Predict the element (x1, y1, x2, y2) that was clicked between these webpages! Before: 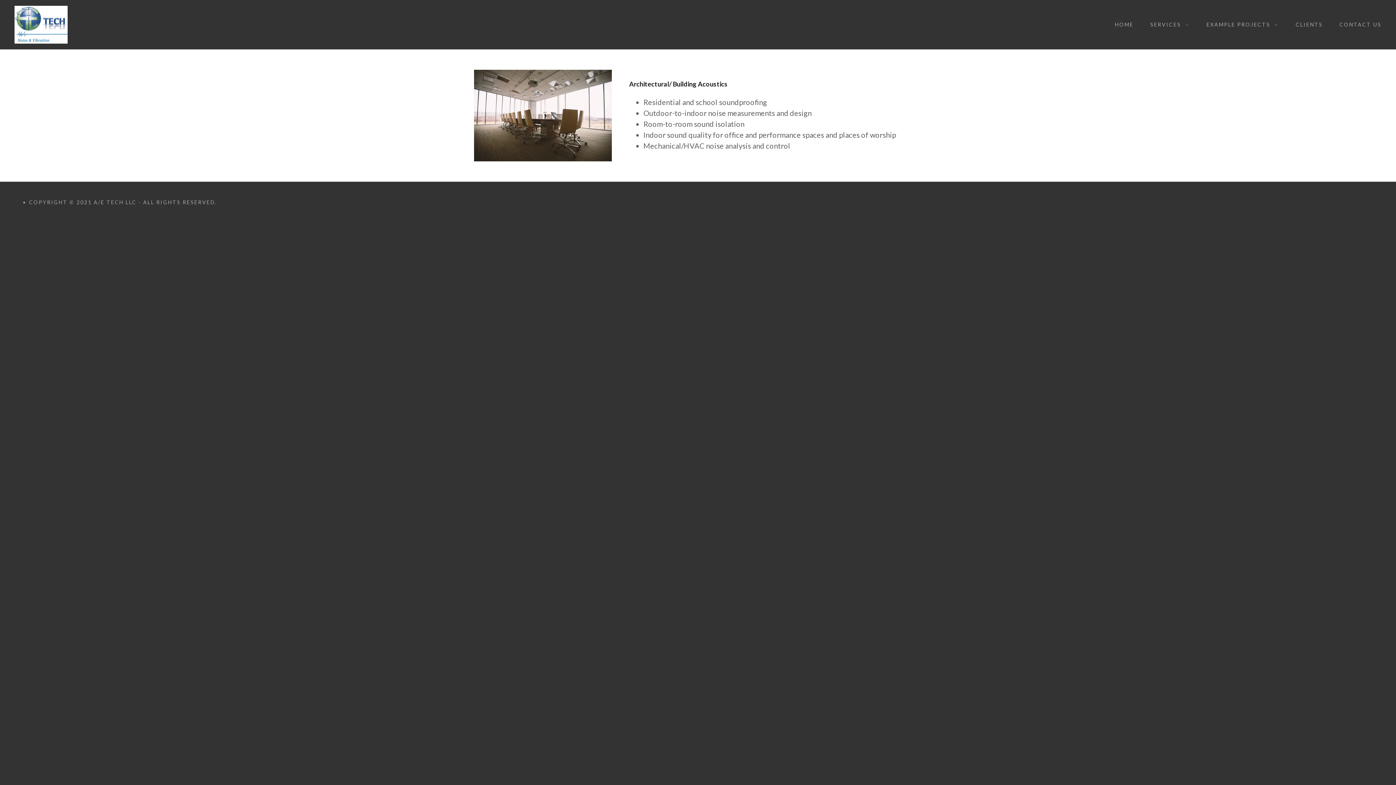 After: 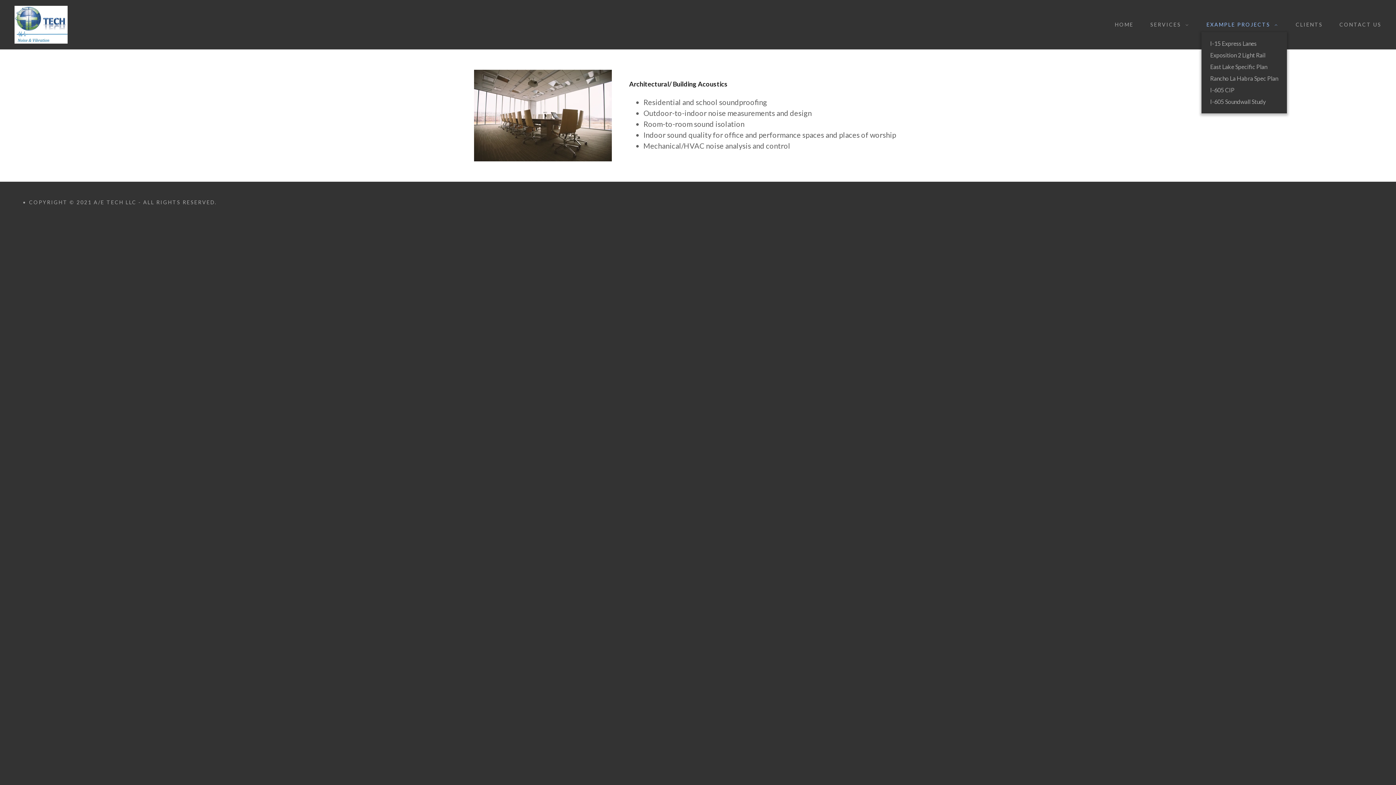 Action: bbox: (1201, 20, 1279, 29) label: EXAMPLE PROJECTS